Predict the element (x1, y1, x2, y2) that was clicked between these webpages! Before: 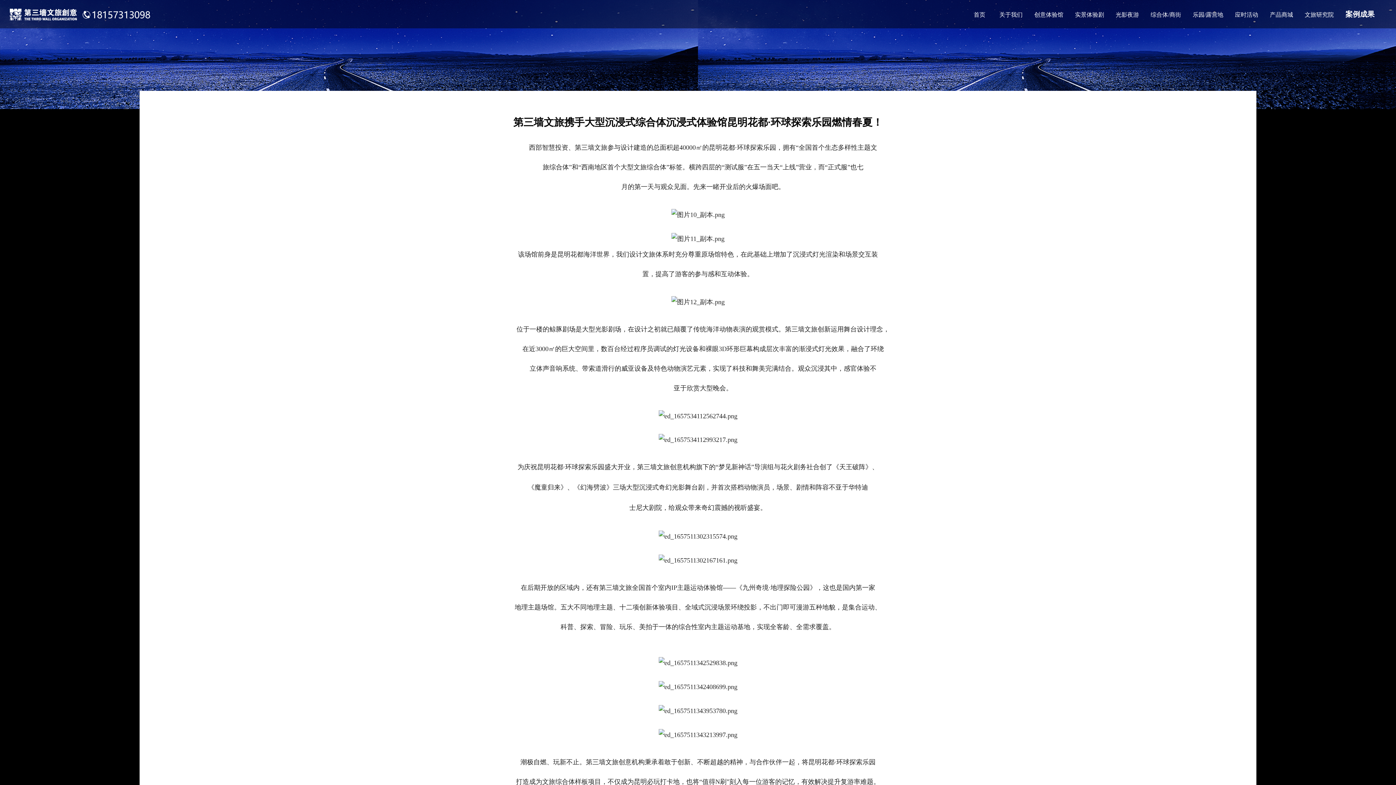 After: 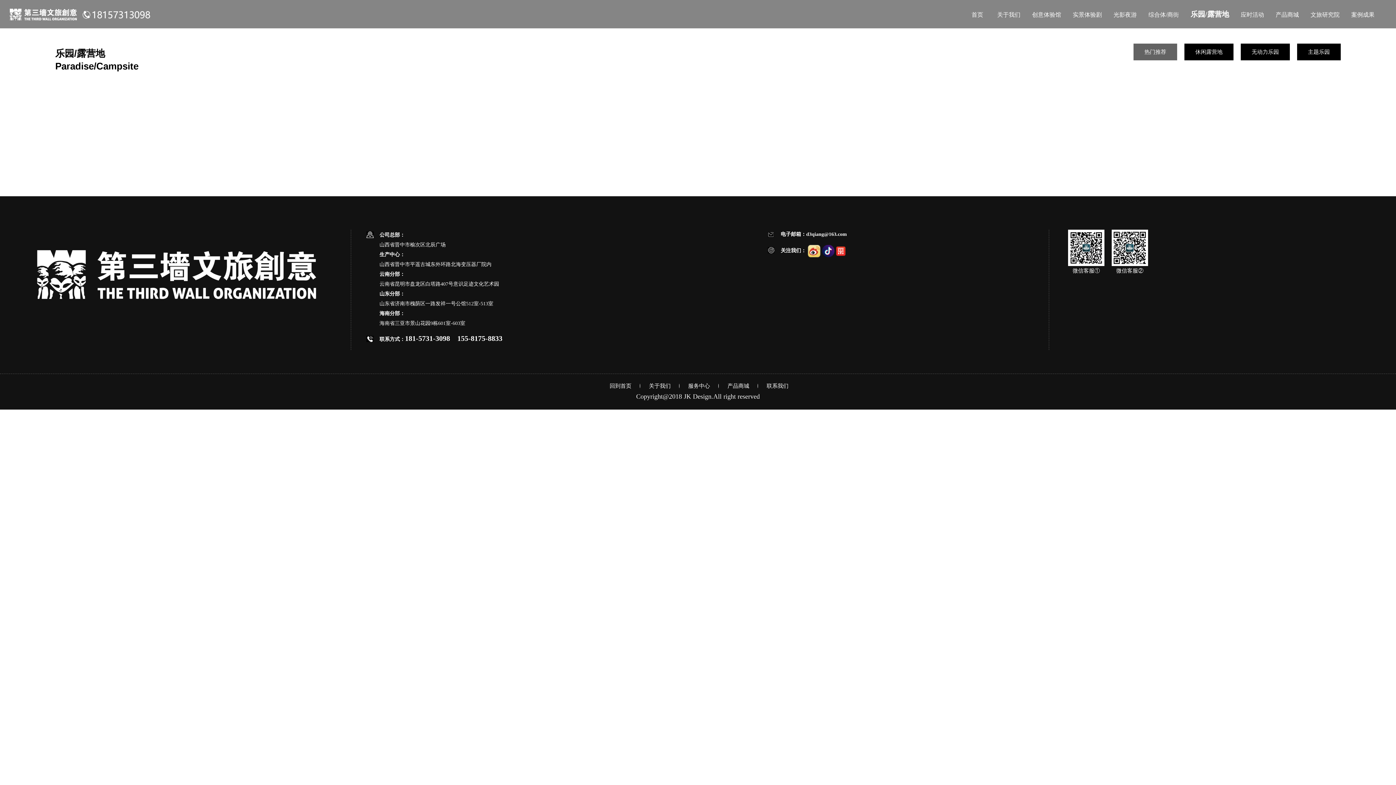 Action: label: 乐园/露营地 bbox: (1193, 0, 1223, 29)